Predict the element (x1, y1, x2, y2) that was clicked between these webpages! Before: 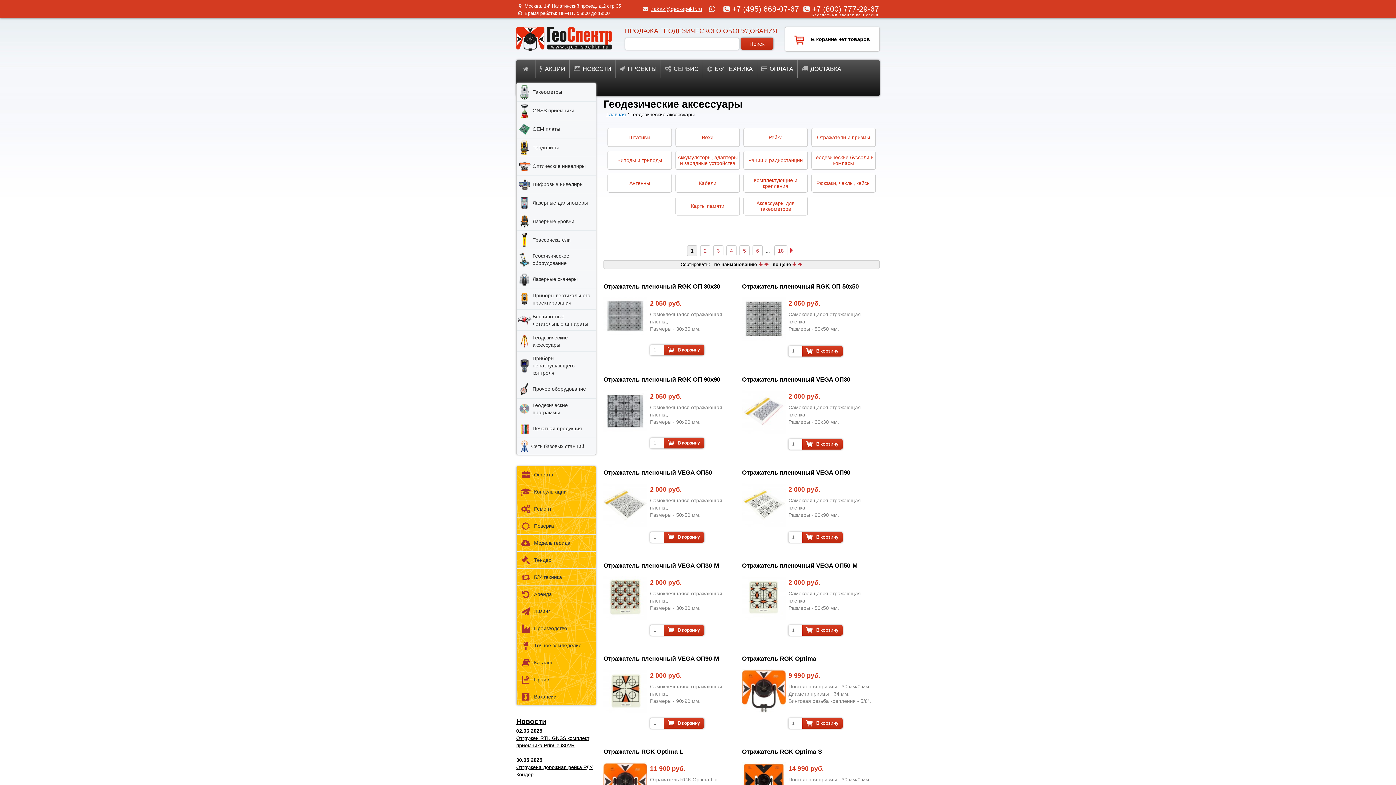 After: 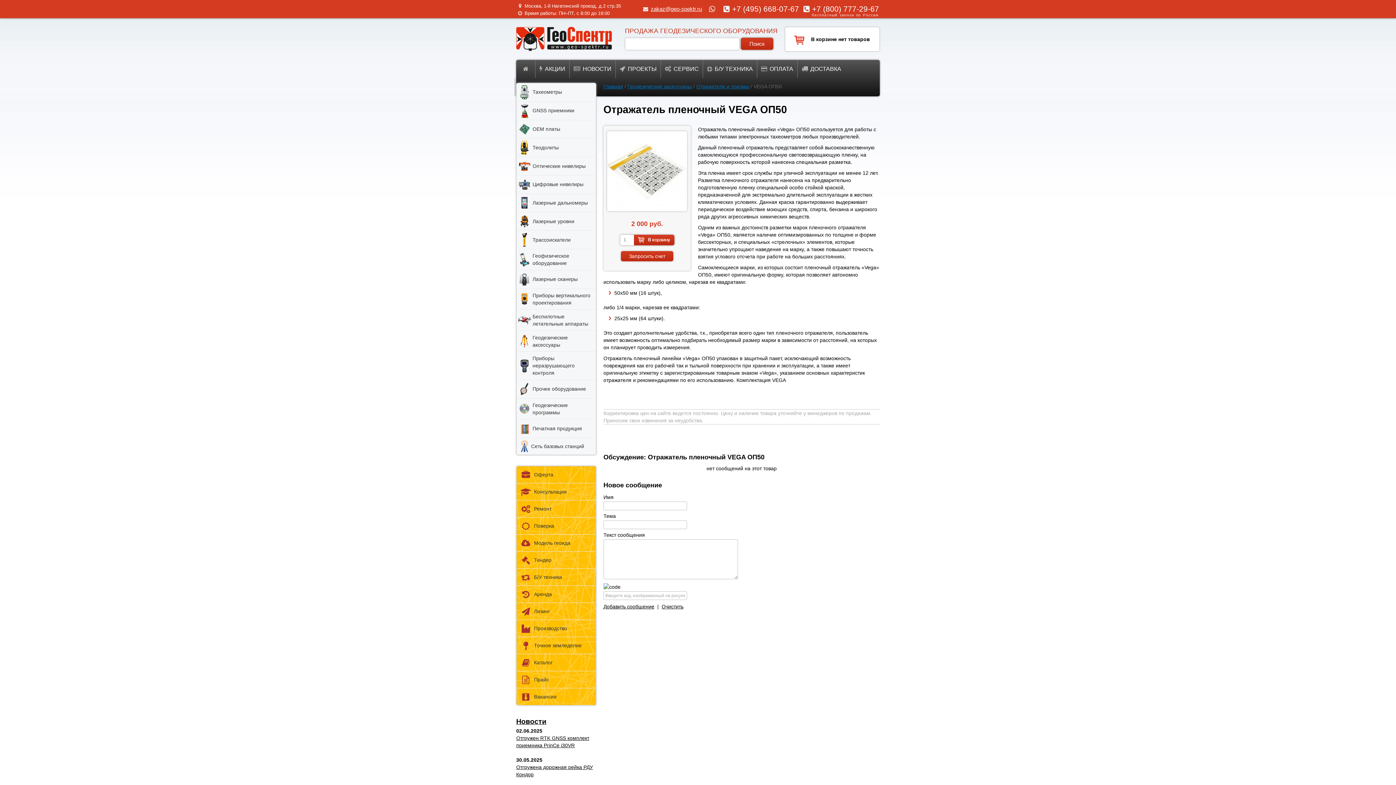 Action: bbox: (603, 469, 740, 476) label: Отражатель пленочный VEGA ОП50